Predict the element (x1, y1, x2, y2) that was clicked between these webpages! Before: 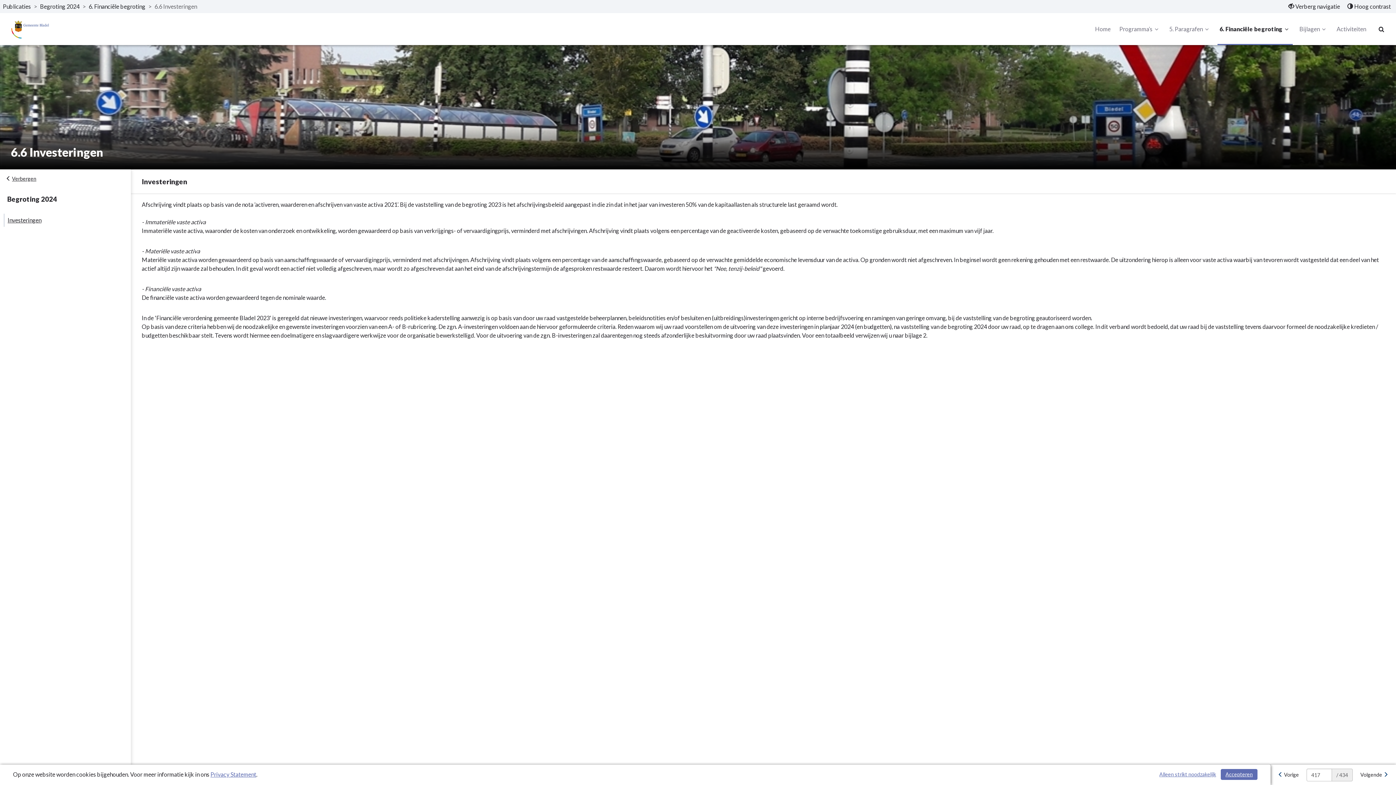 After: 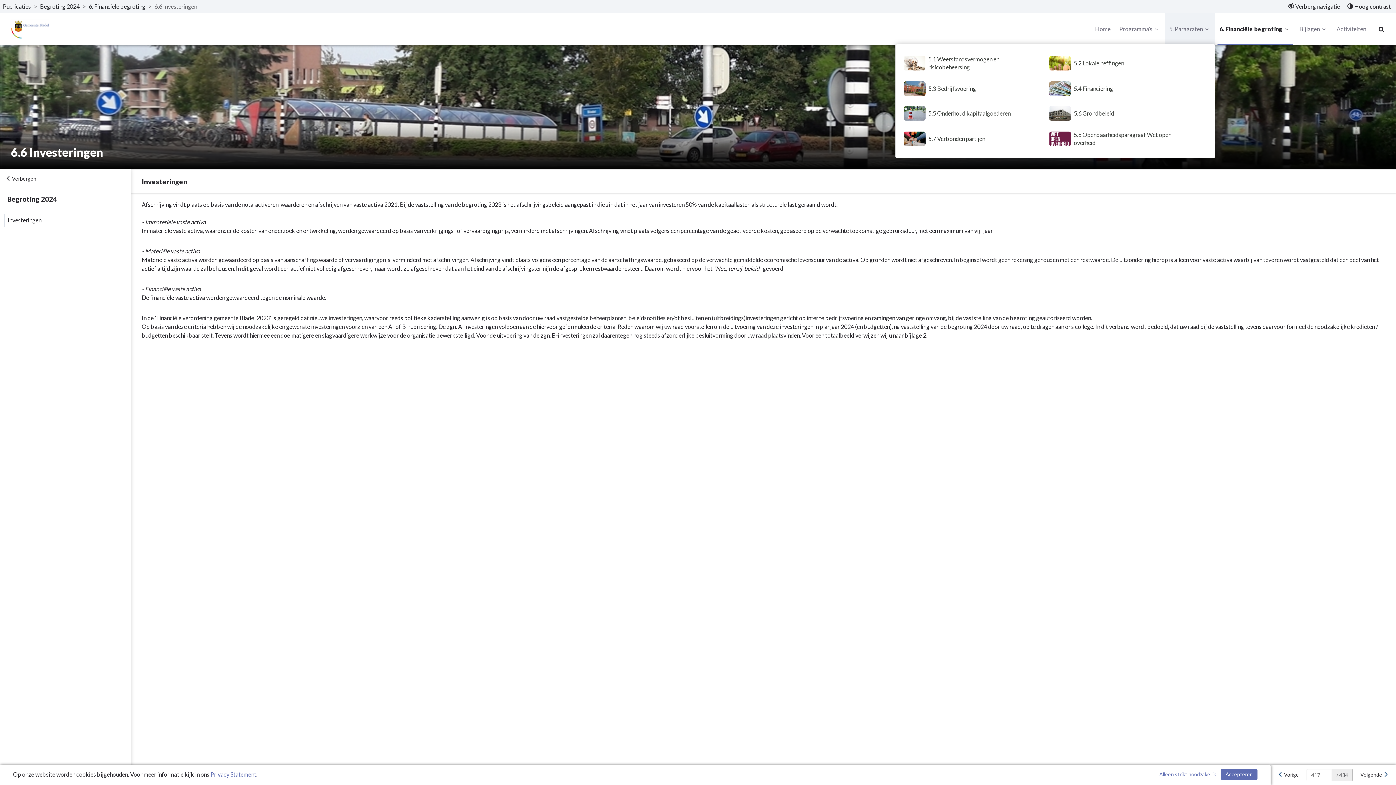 Action: bbox: (1167, 14, 1213, 44) label: 5. Paragrafen